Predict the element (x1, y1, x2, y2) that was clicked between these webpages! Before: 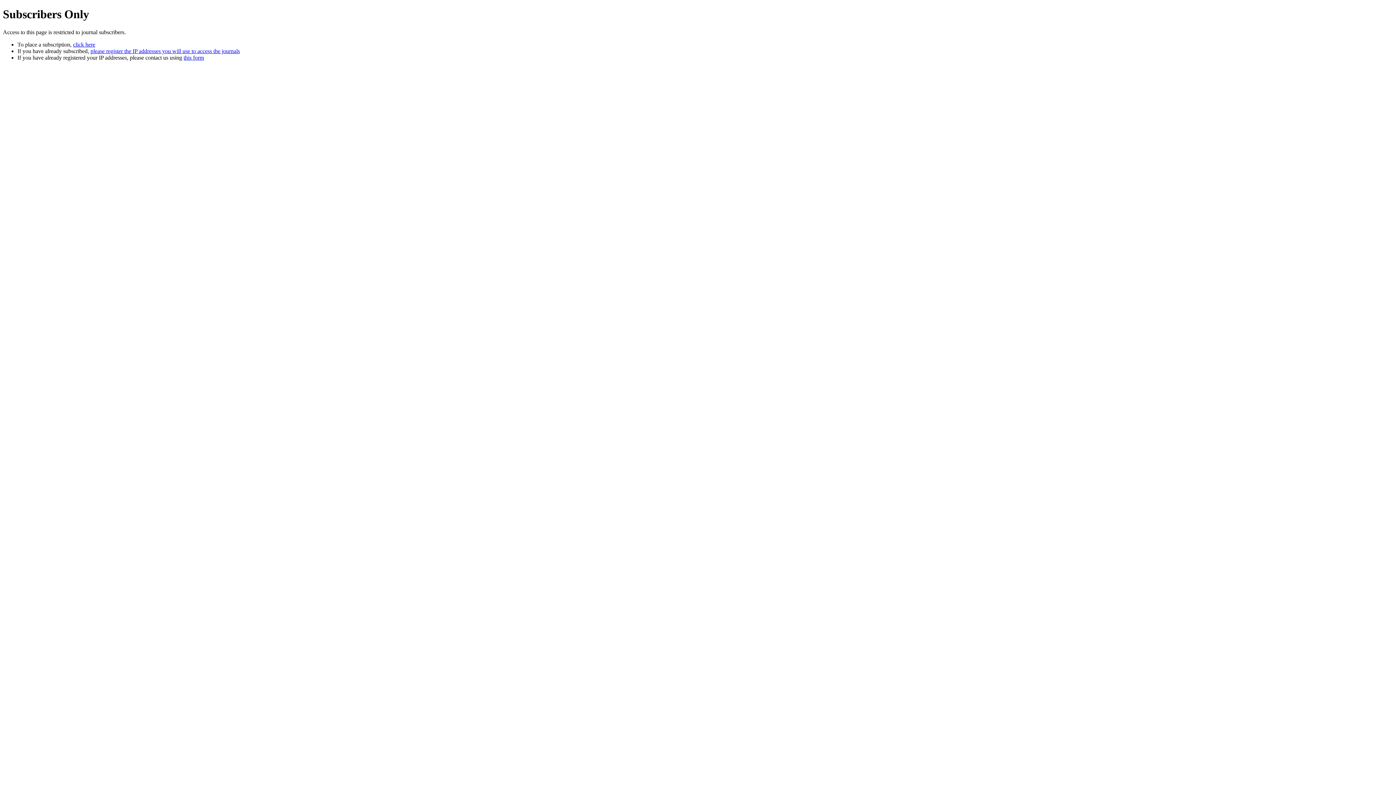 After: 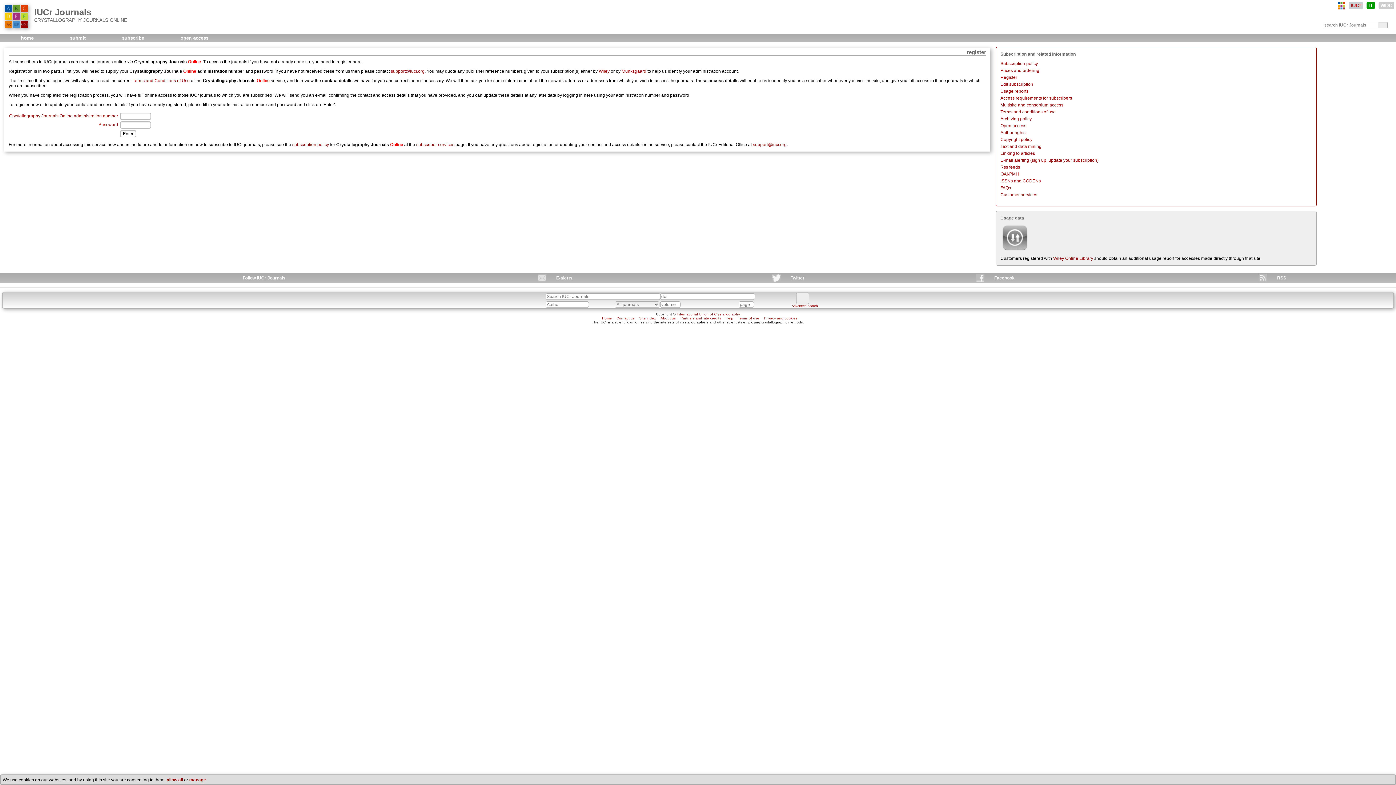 Action: label: please register the IP addresses you will use to access the journals bbox: (90, 47, 240, 54)